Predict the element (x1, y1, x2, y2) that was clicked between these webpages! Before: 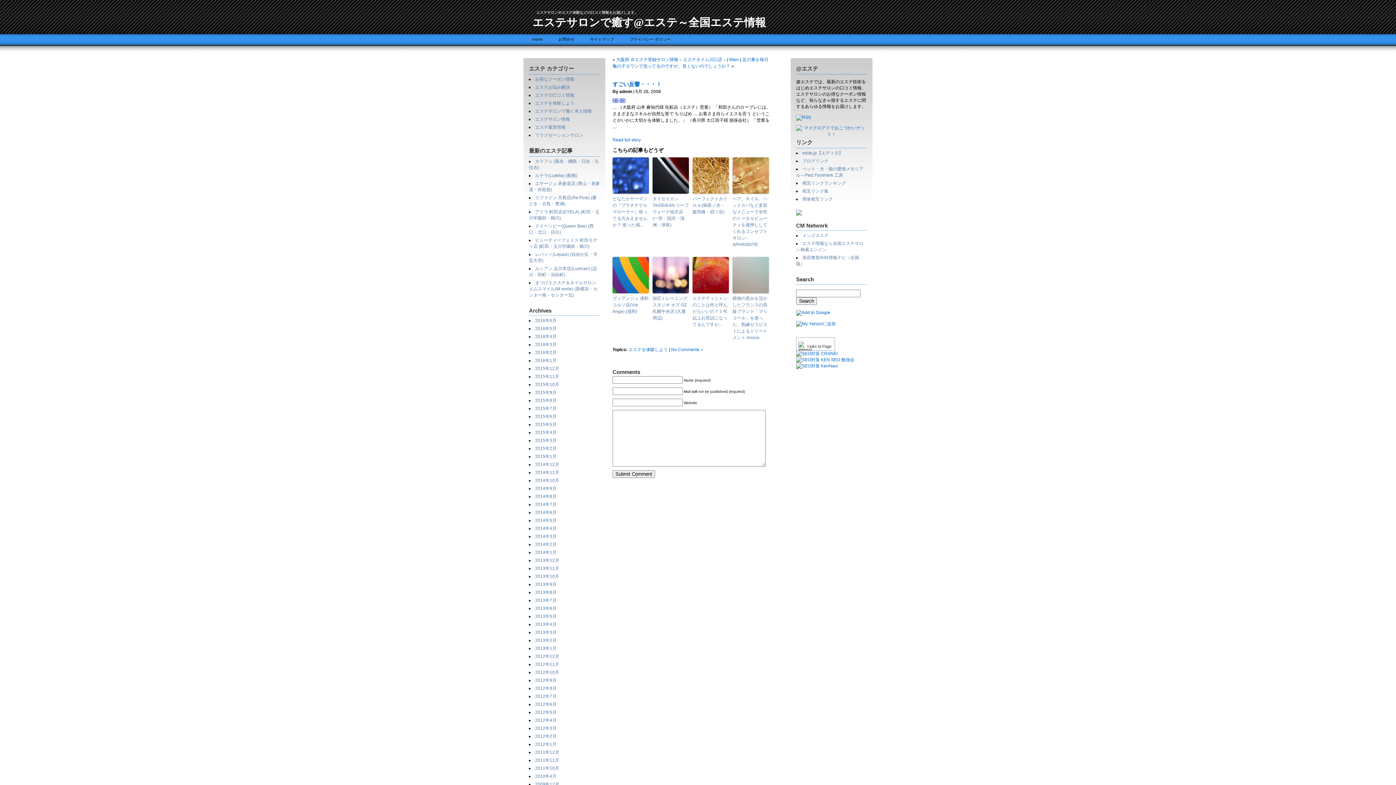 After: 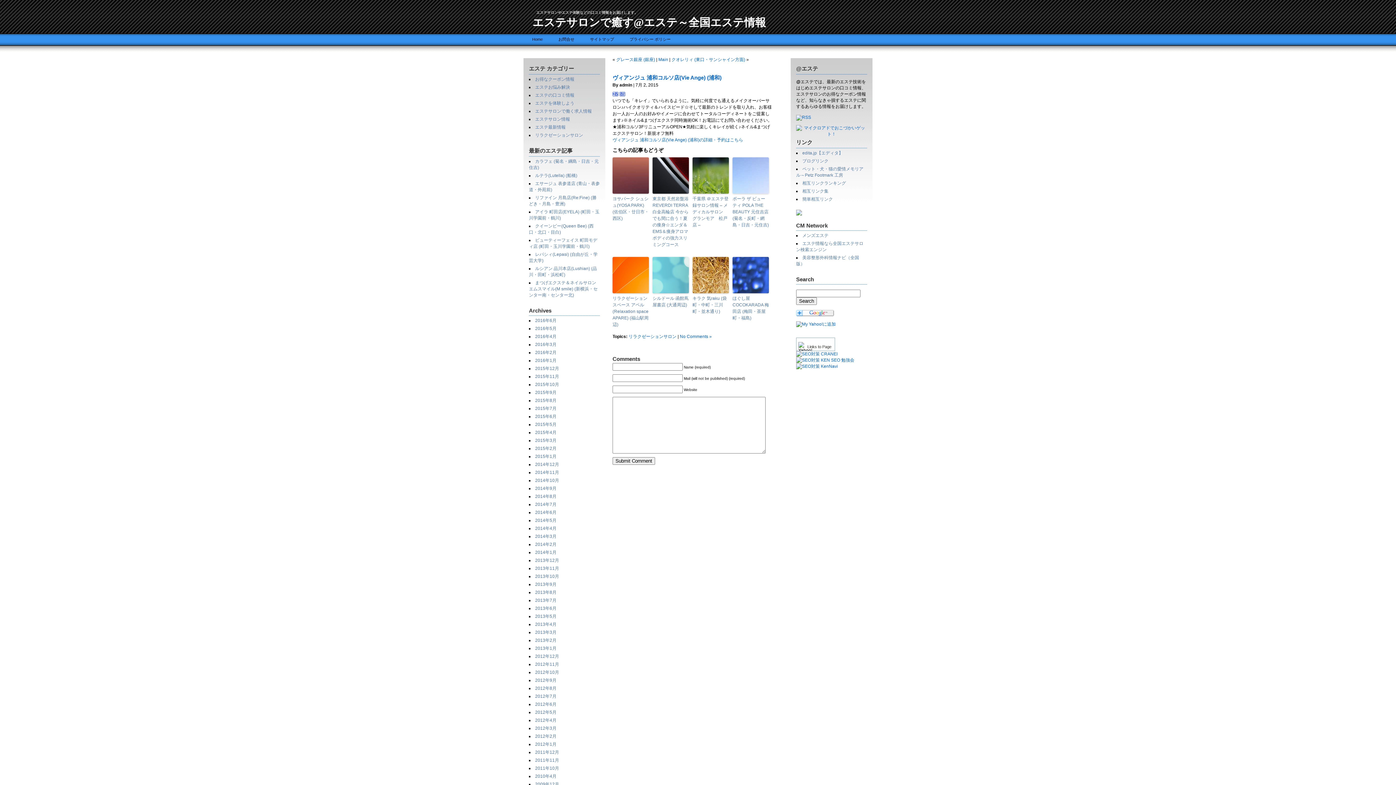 Action: bbox: (612, 257, 649, 293)